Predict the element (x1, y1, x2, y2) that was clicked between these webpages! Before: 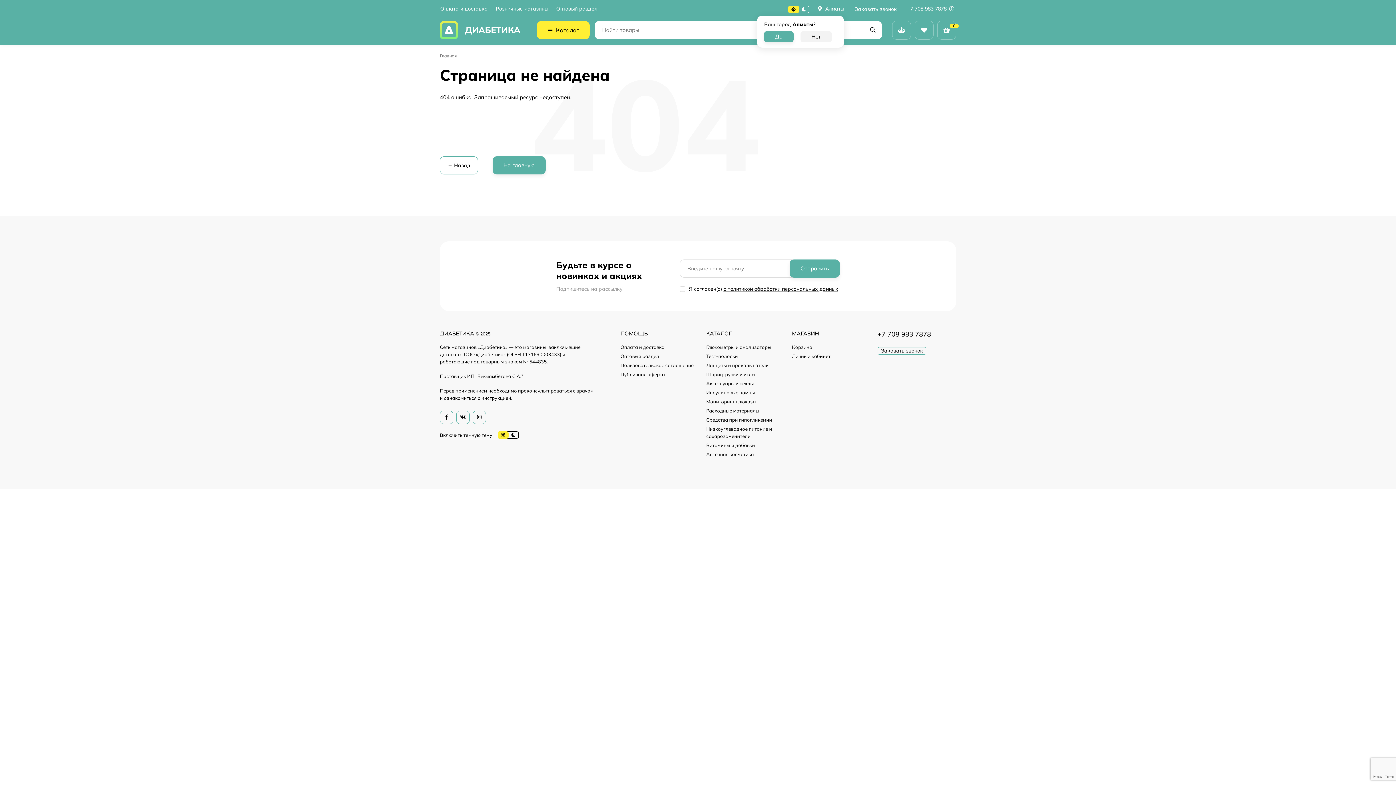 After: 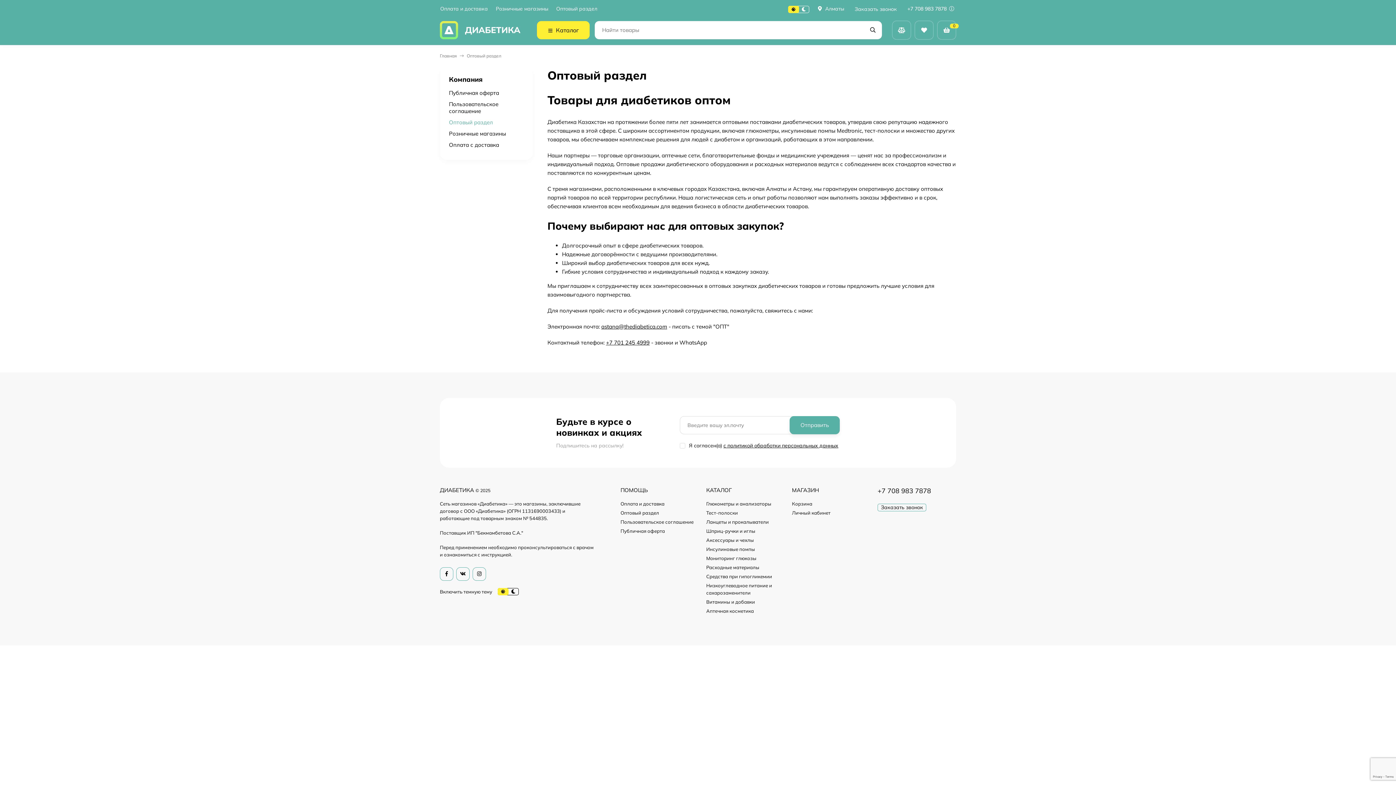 Action: bbox: (620, 353, 659, 359) label: Оптовый раздел